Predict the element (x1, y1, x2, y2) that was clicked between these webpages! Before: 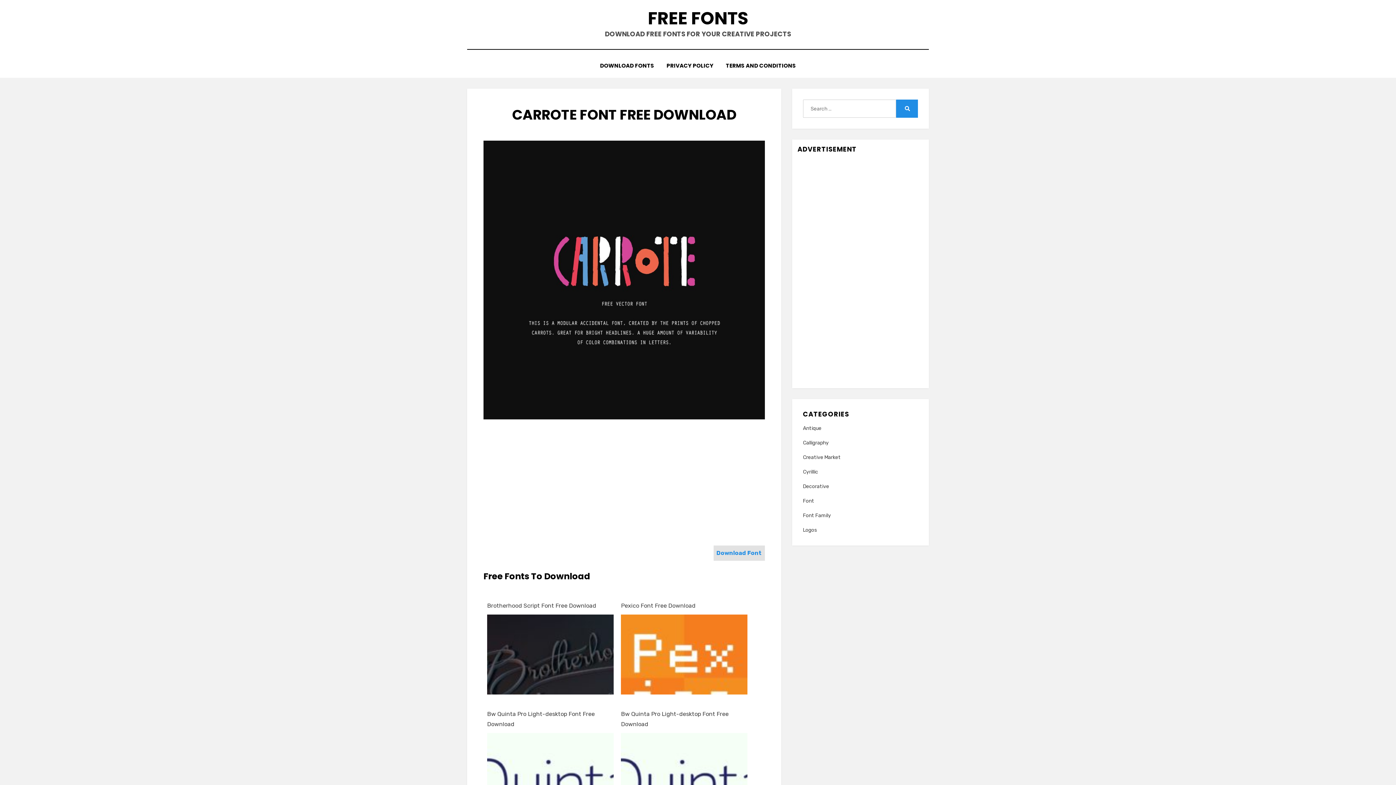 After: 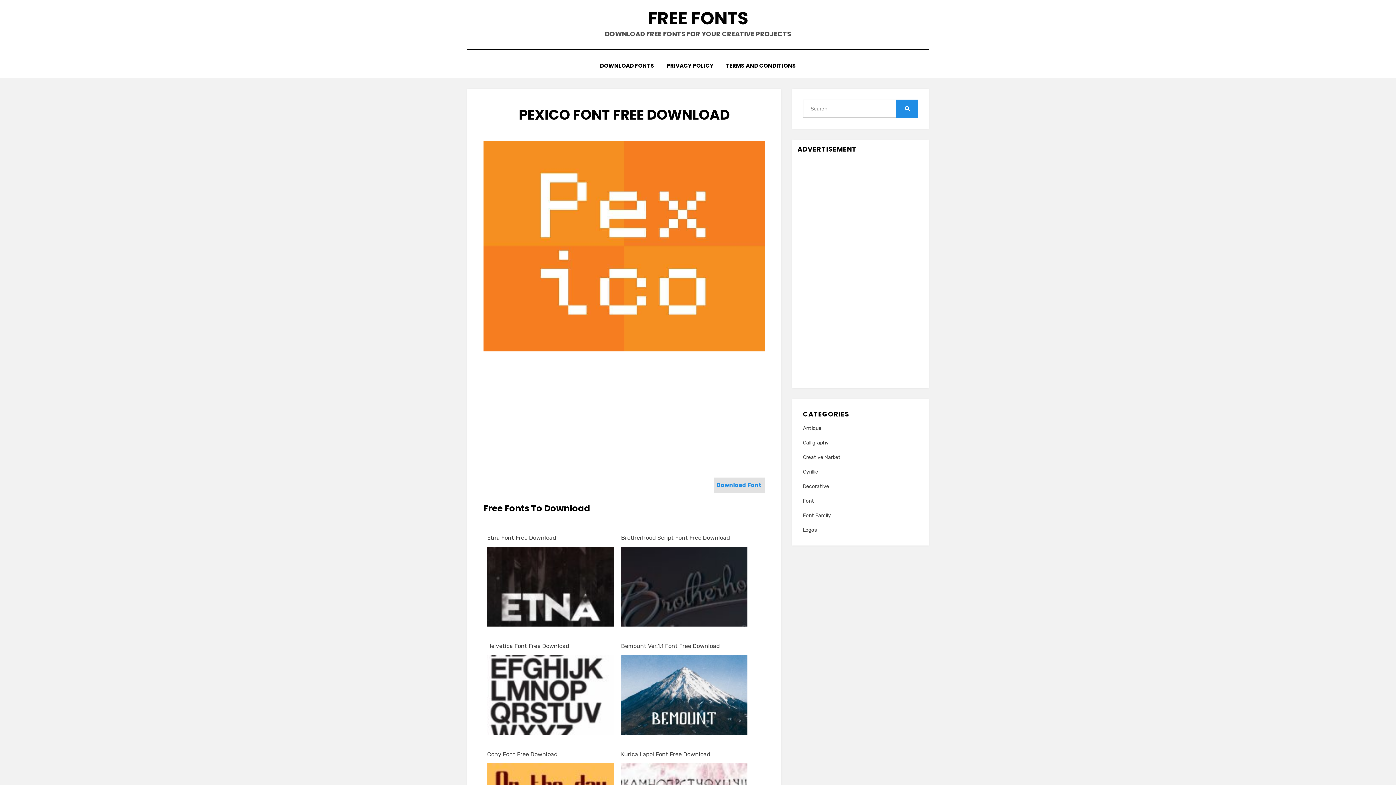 Action: label: Pexico Font Free Download bbox: (621, 601, 747, 611)